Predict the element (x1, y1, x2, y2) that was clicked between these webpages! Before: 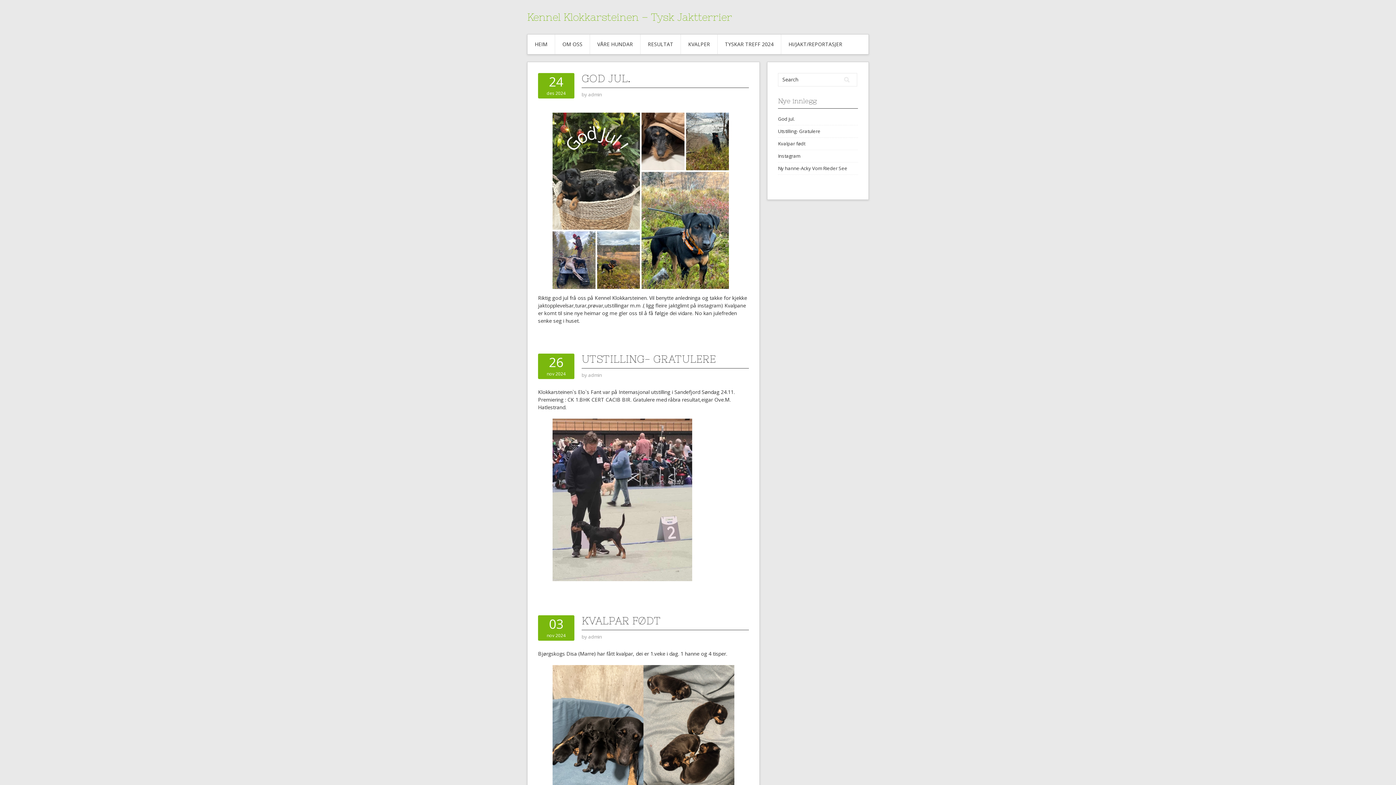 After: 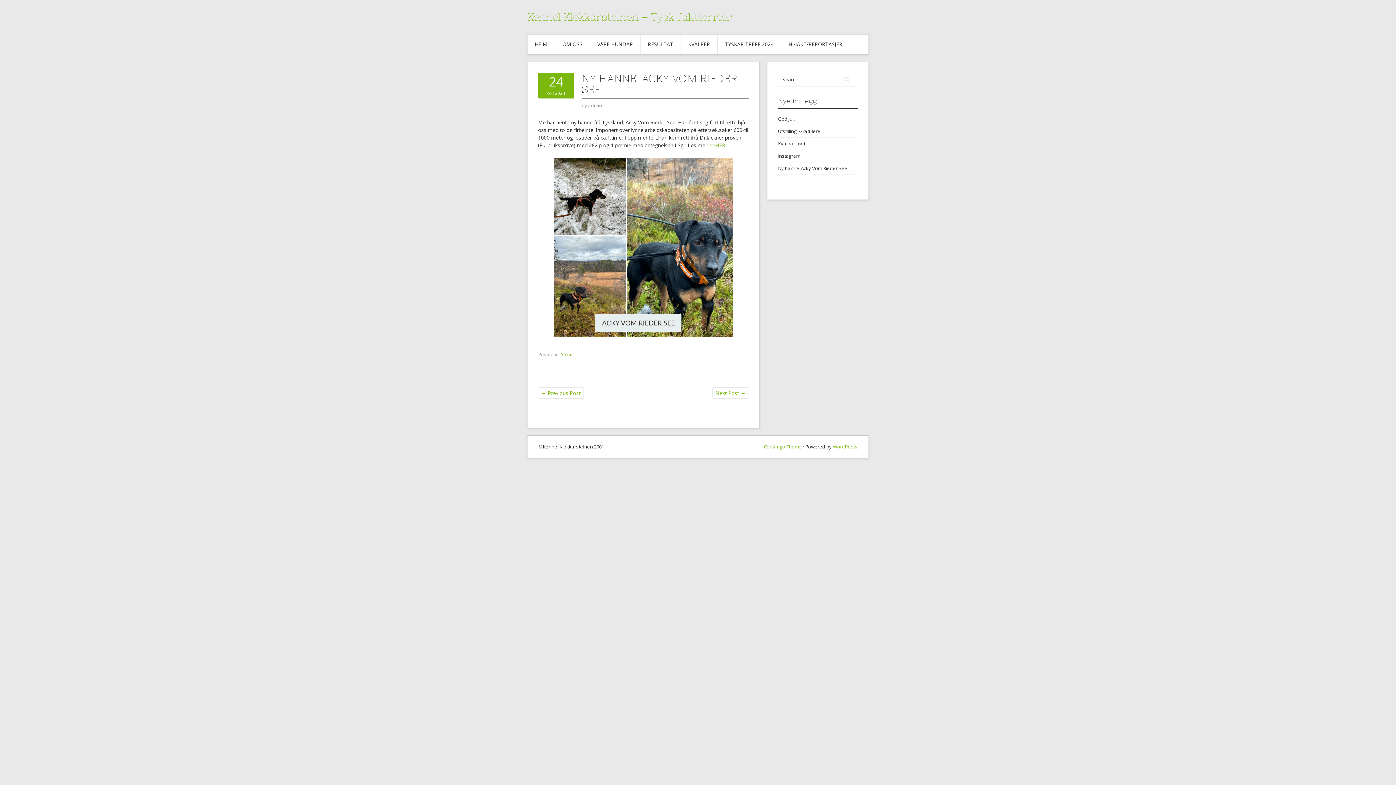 Action: bbox: (778, 165, 847, 171) label: Ny hanne-Acky Vom Rieder See